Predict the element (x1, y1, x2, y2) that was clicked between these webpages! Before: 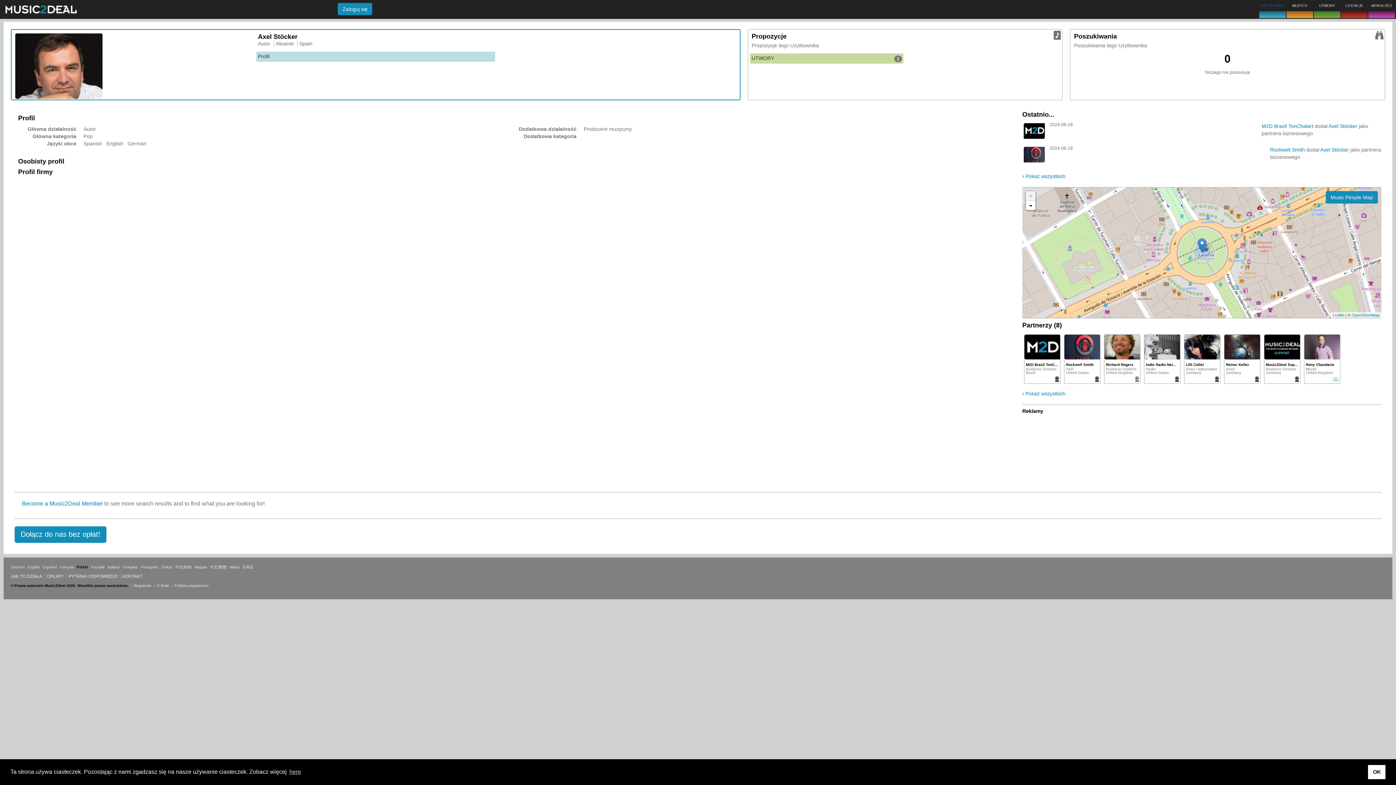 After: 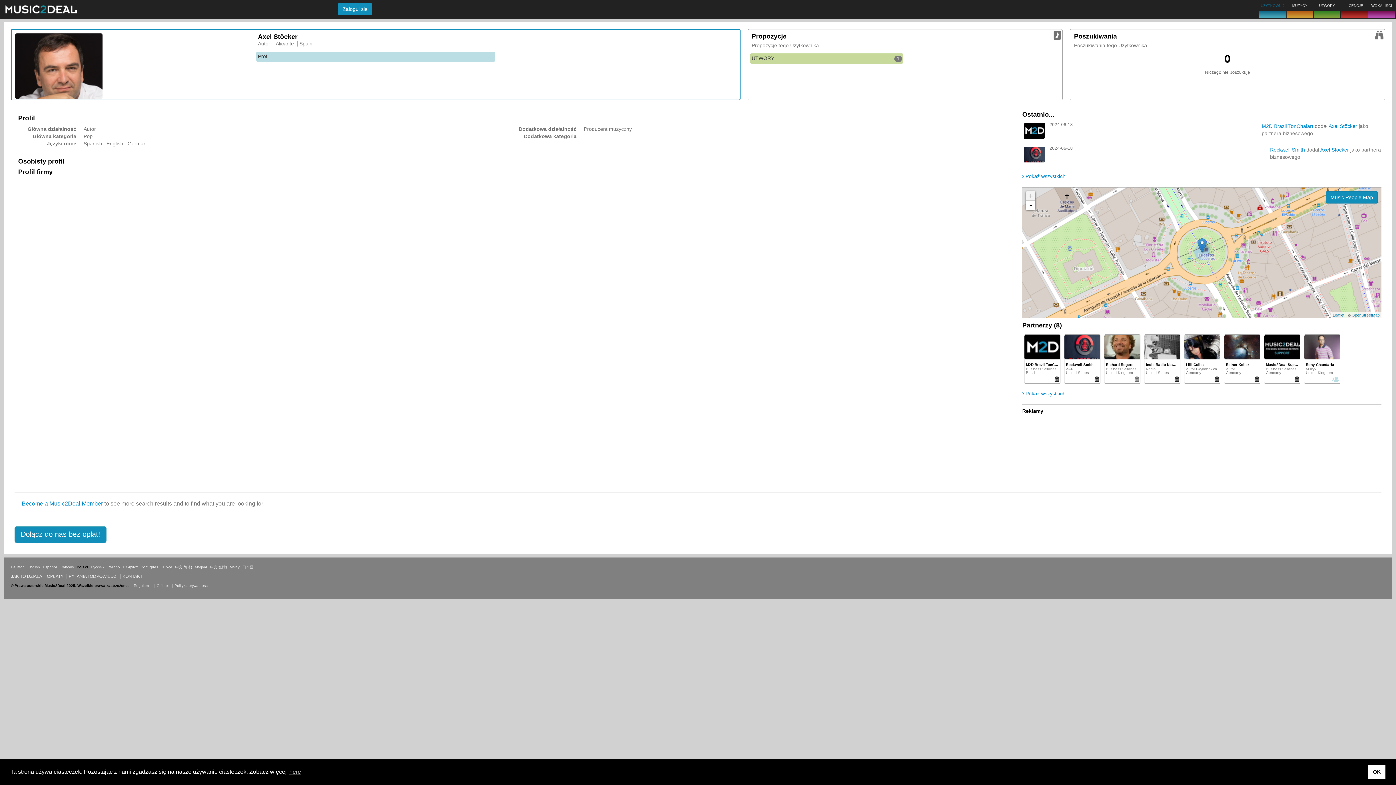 Action: bbox: (1026, 191, 1035, 200) label: +